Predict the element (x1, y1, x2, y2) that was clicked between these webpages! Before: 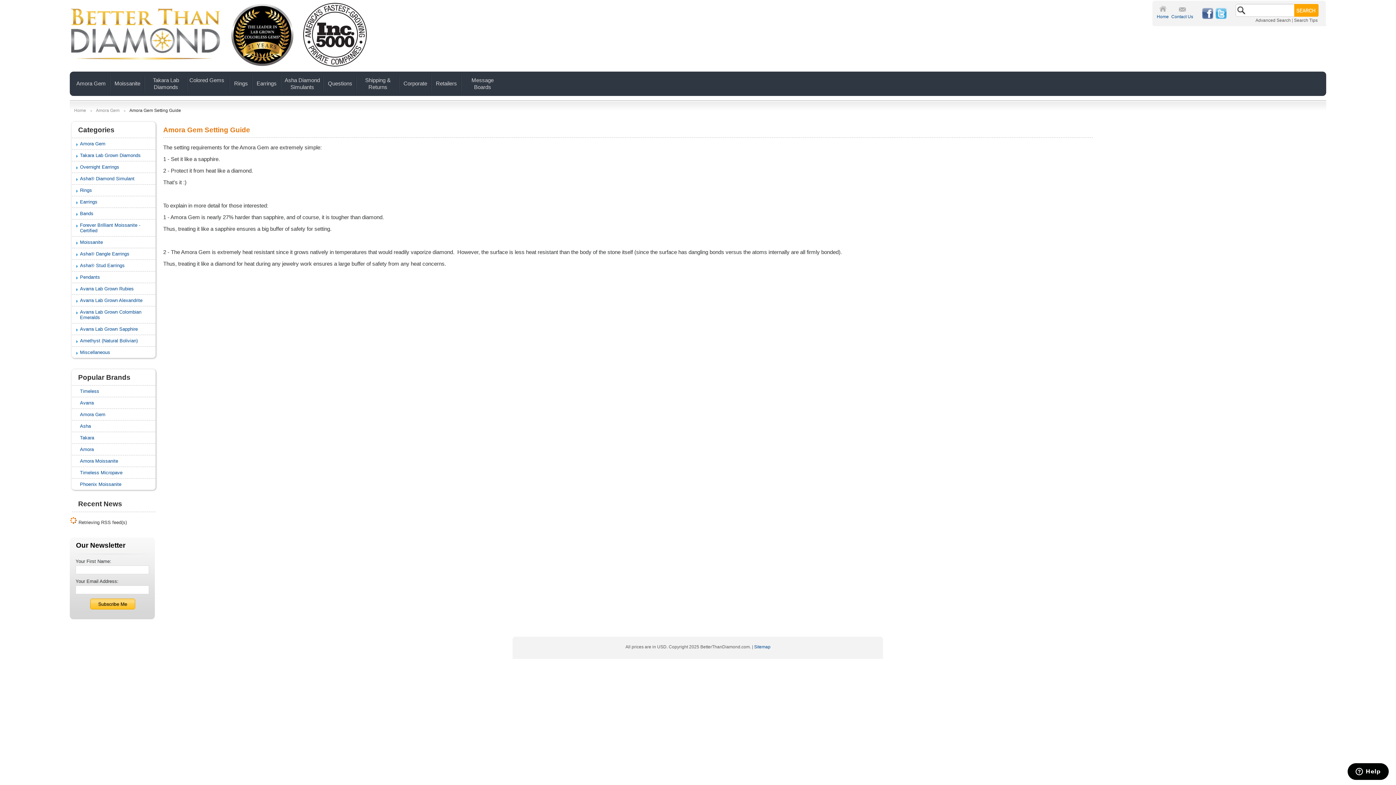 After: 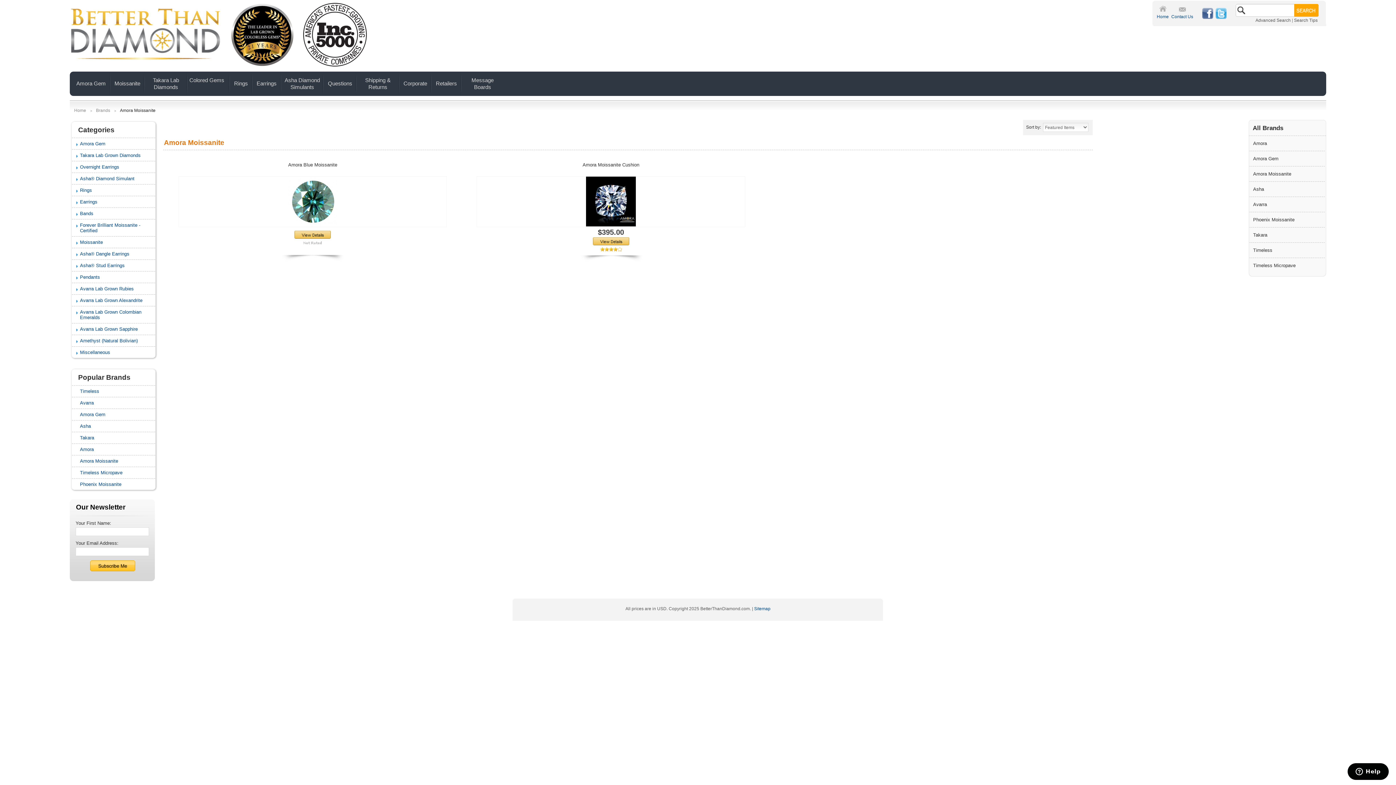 Action: label: Amora Moissanite bbox: (80, 458, 118, 464)